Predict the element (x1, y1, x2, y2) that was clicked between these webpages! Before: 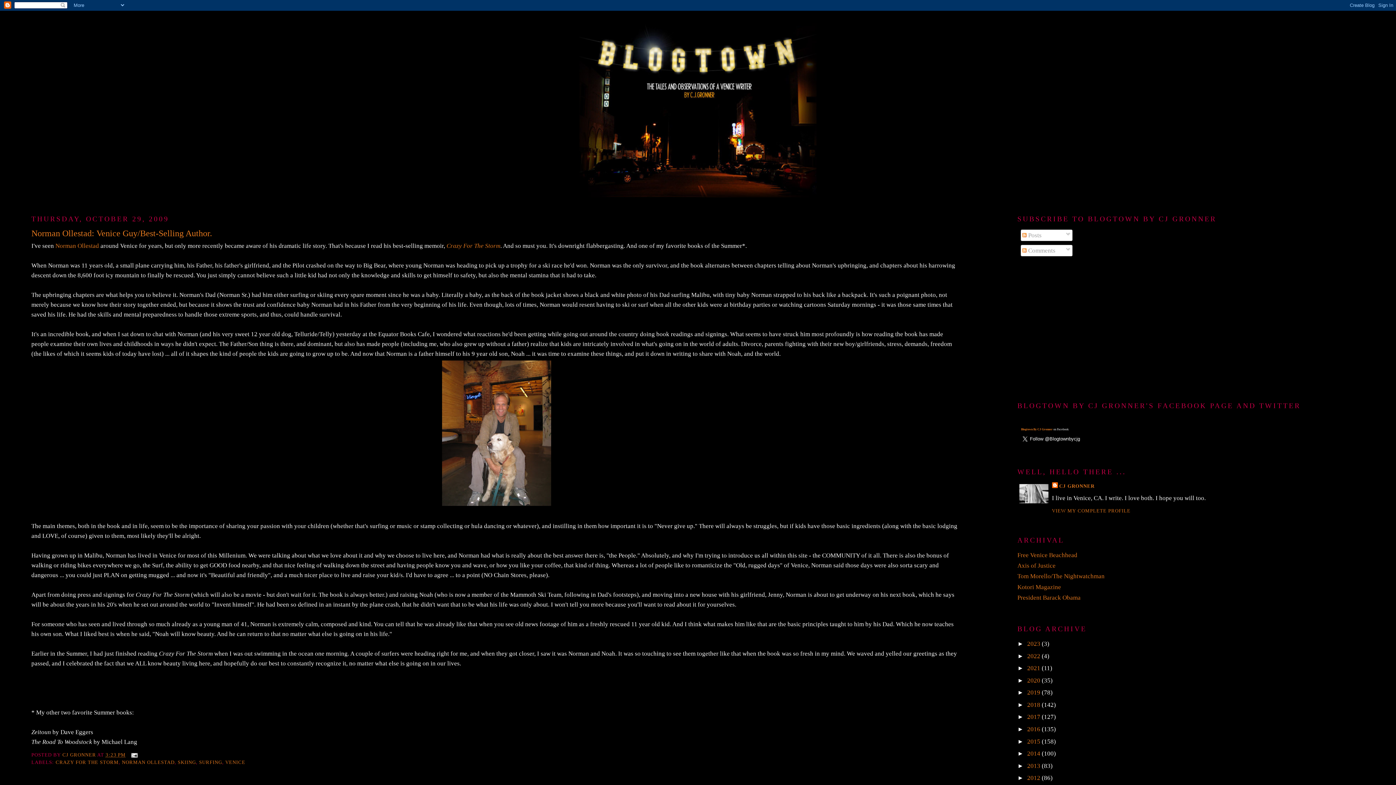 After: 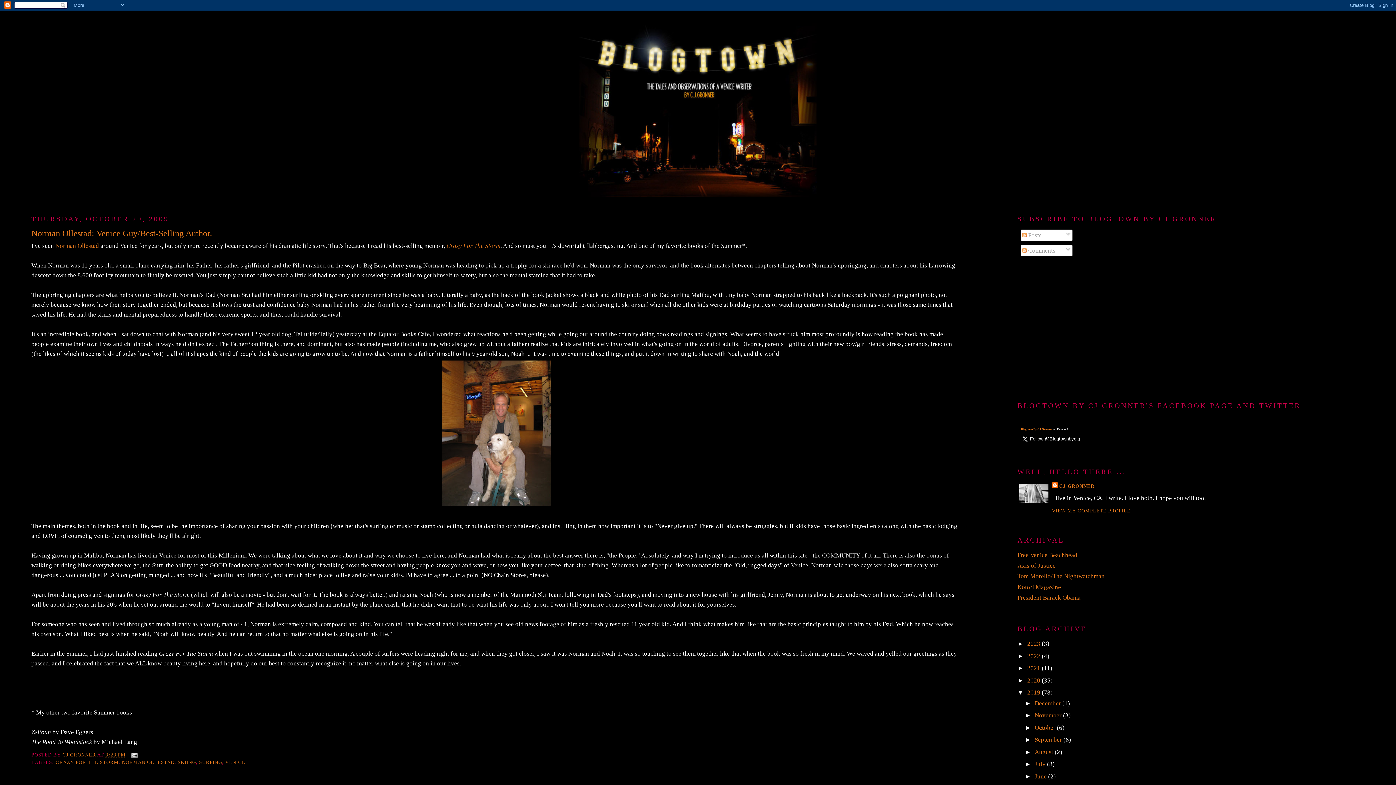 Action: label: ►   bbox: (1017, 689, 1027, 696)